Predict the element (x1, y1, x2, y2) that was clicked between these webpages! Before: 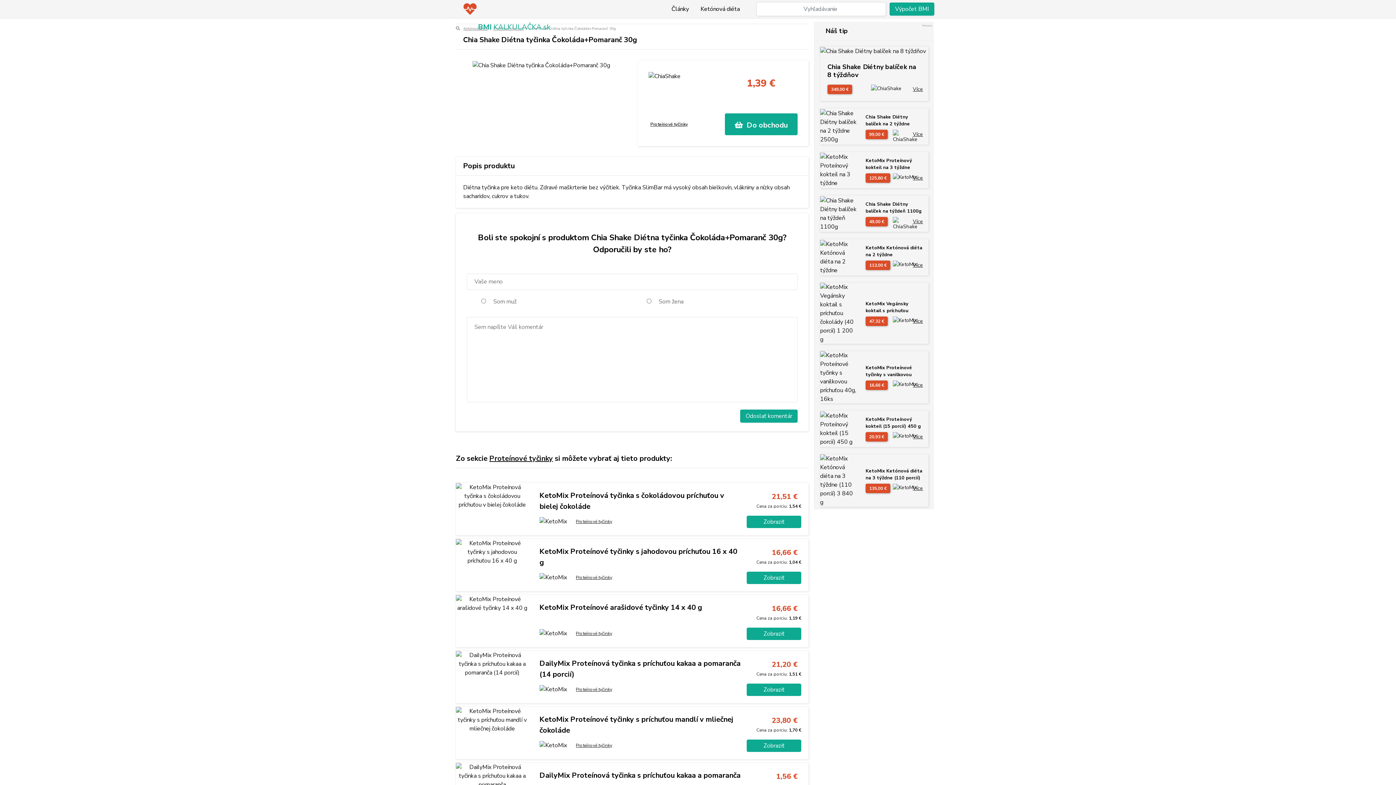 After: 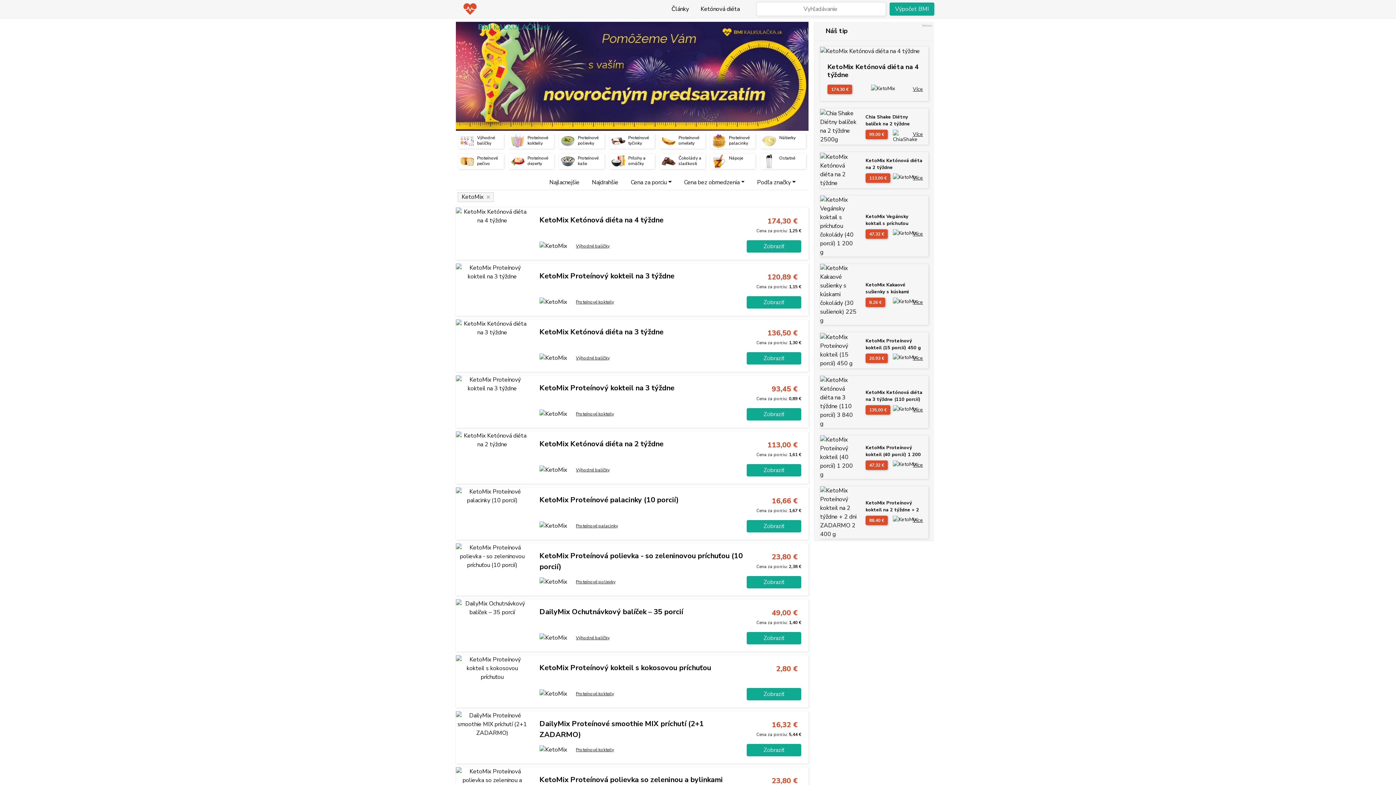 Action: bbox: (539, 573, 567, 581)